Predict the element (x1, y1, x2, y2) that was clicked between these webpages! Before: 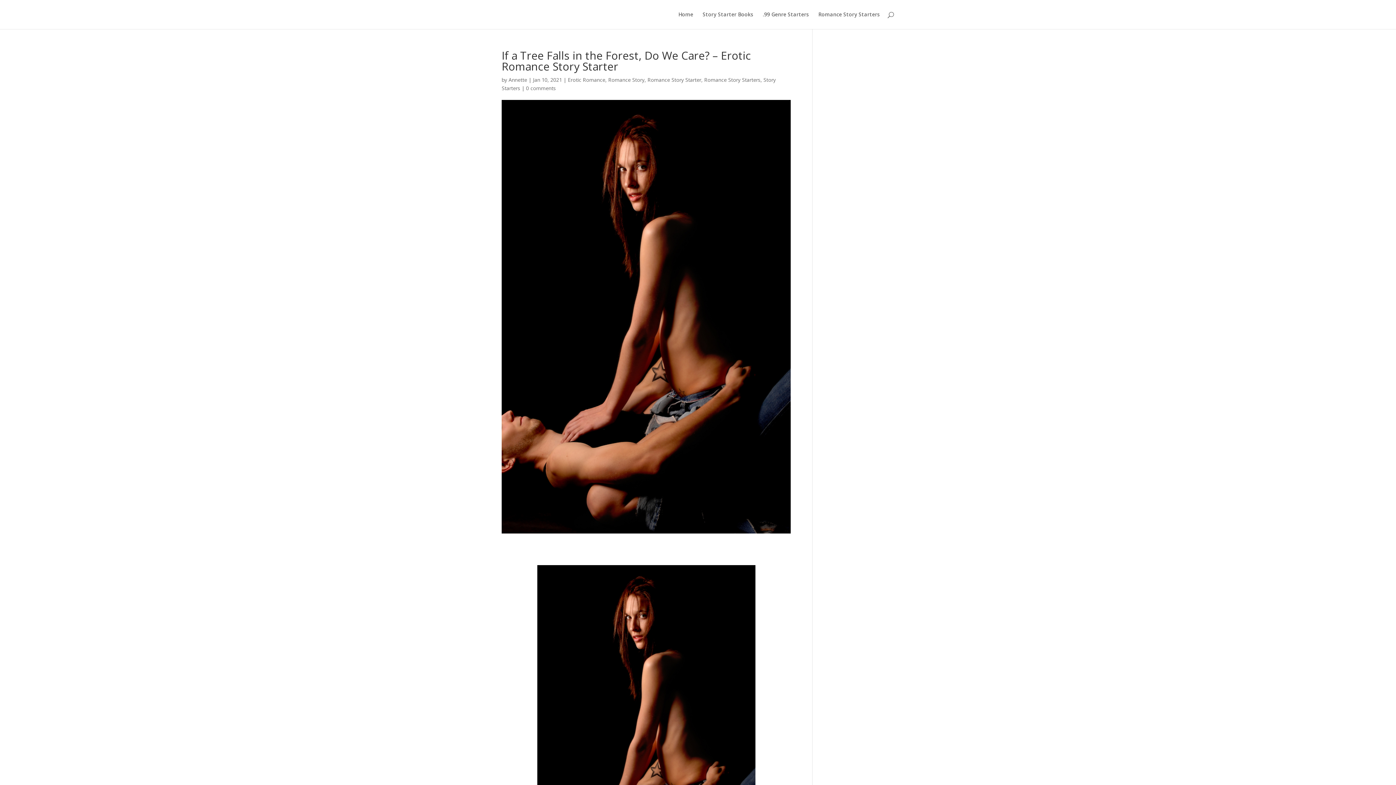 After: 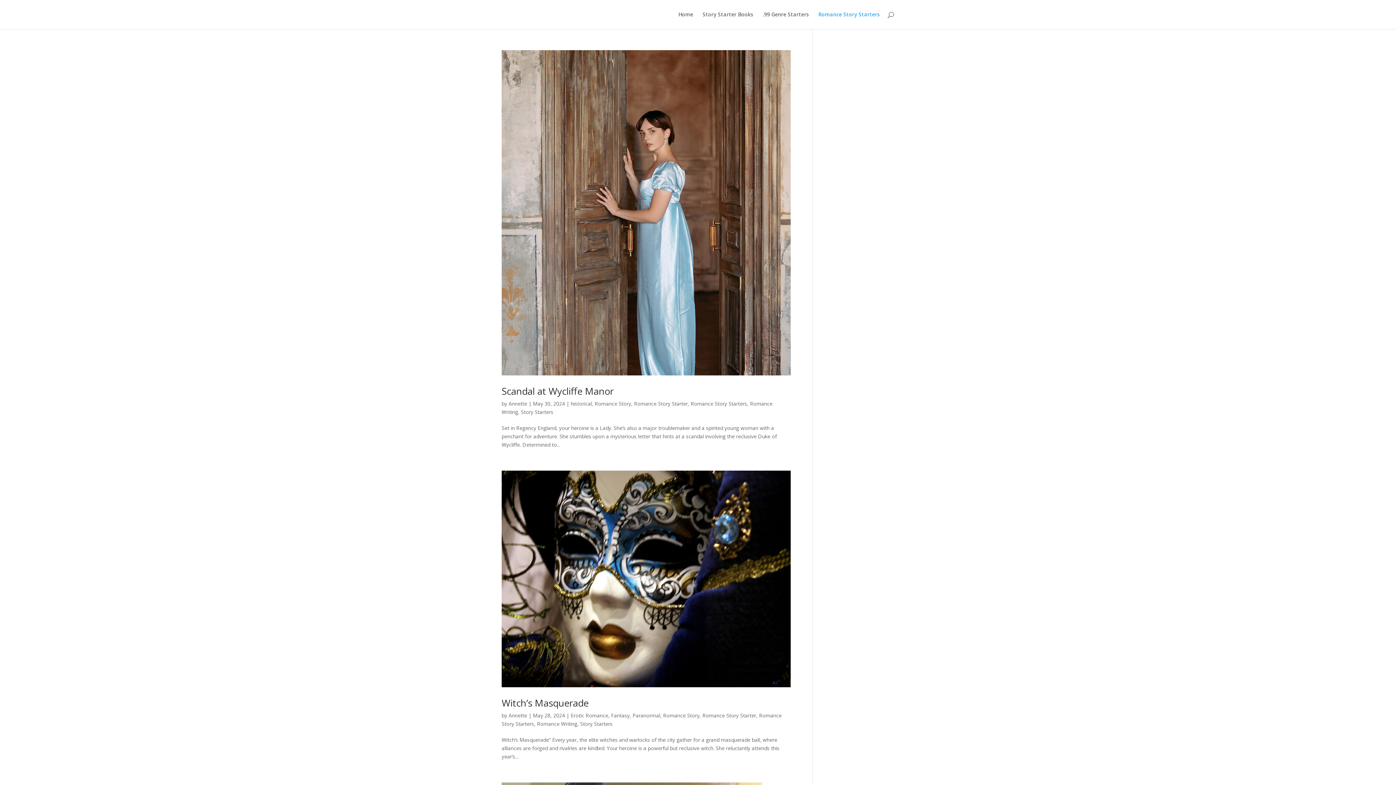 Action: bbox: (704, 76, 760, 83) label: Romance Story Starters